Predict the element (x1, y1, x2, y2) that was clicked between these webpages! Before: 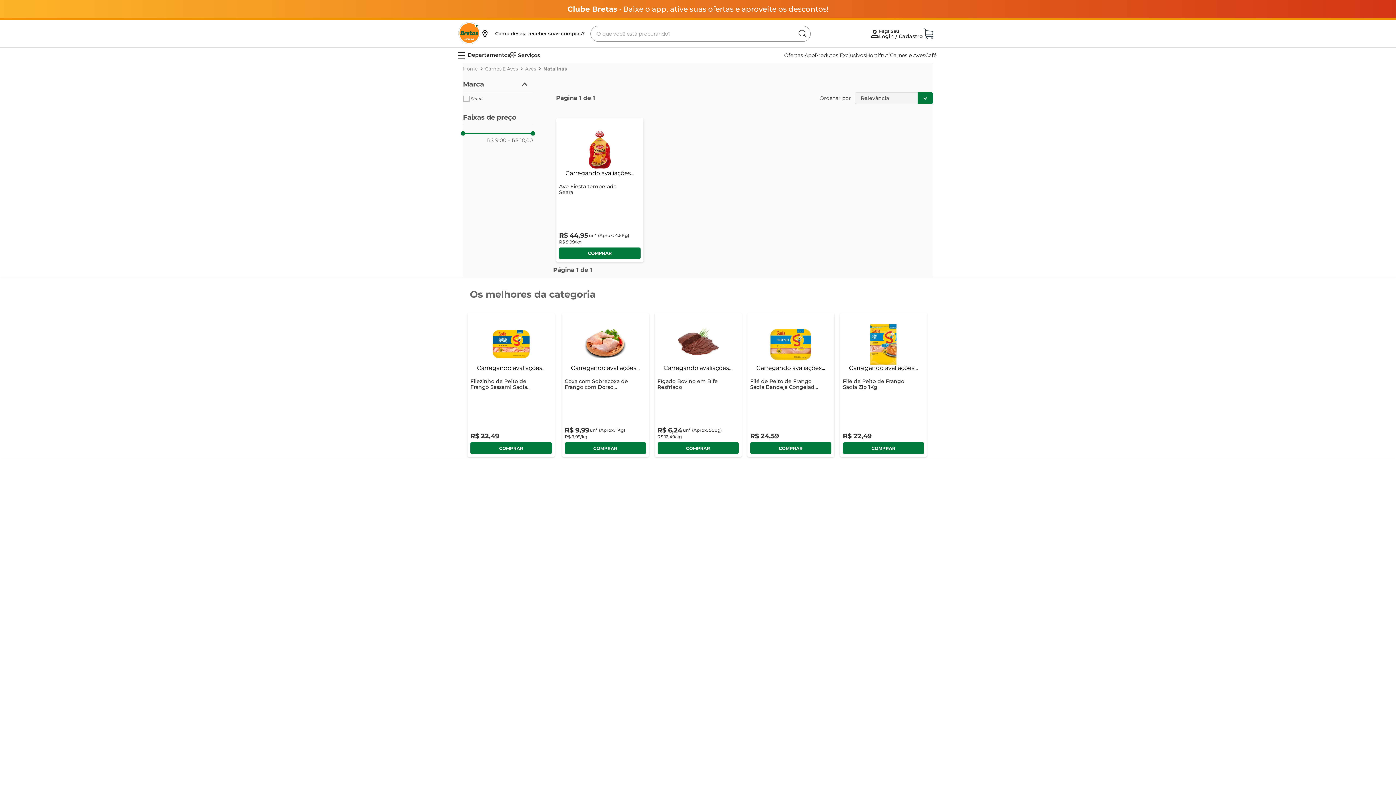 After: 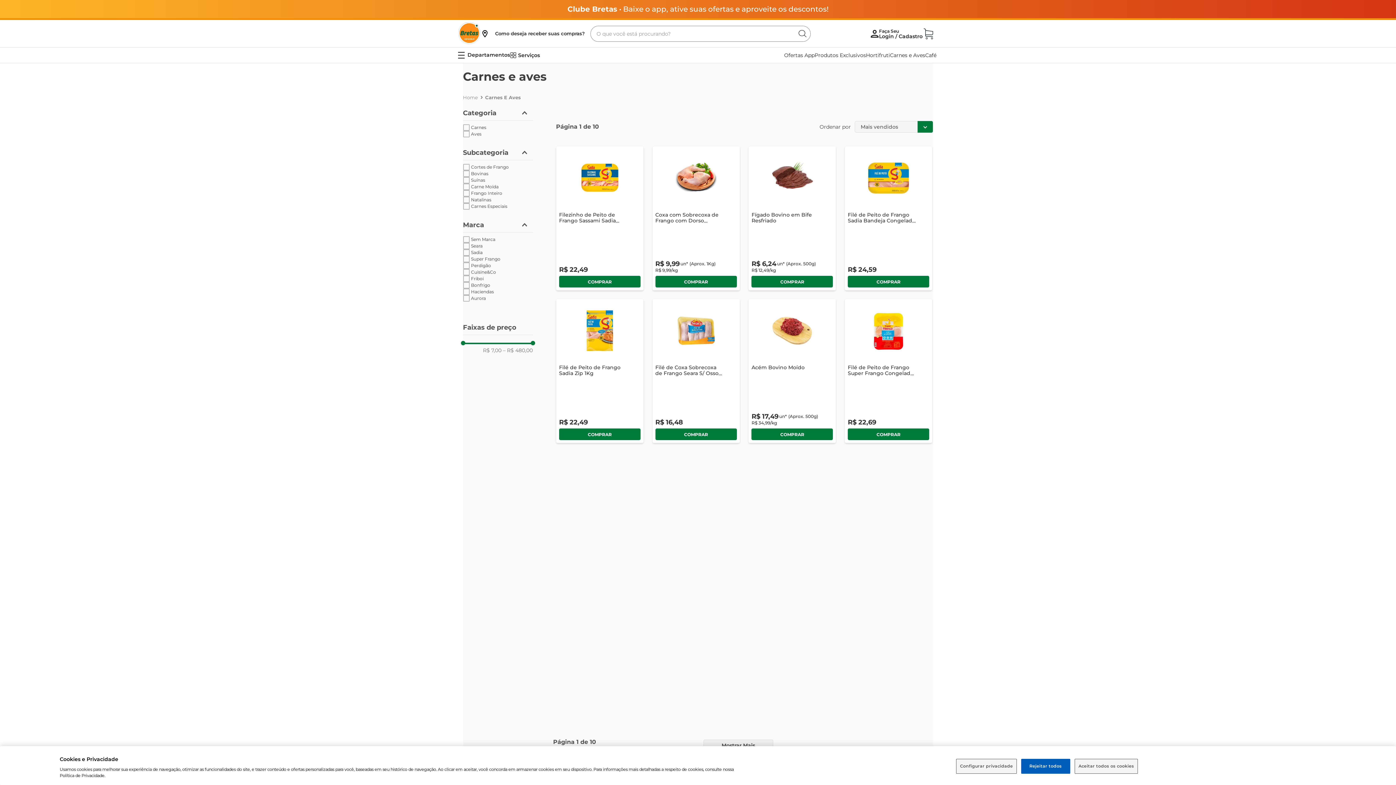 Action: label: Carnes e Aves bbox: (890, 34, 925, 40)